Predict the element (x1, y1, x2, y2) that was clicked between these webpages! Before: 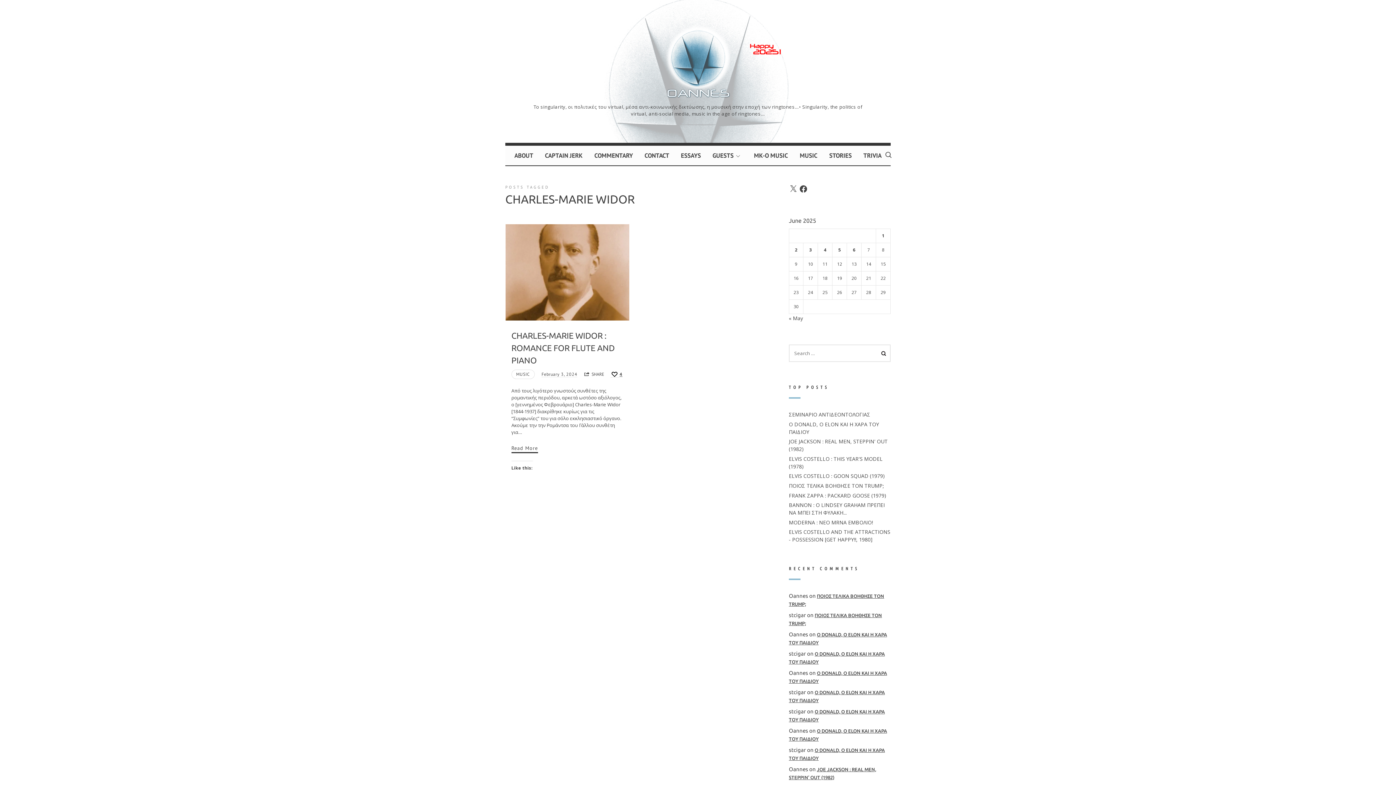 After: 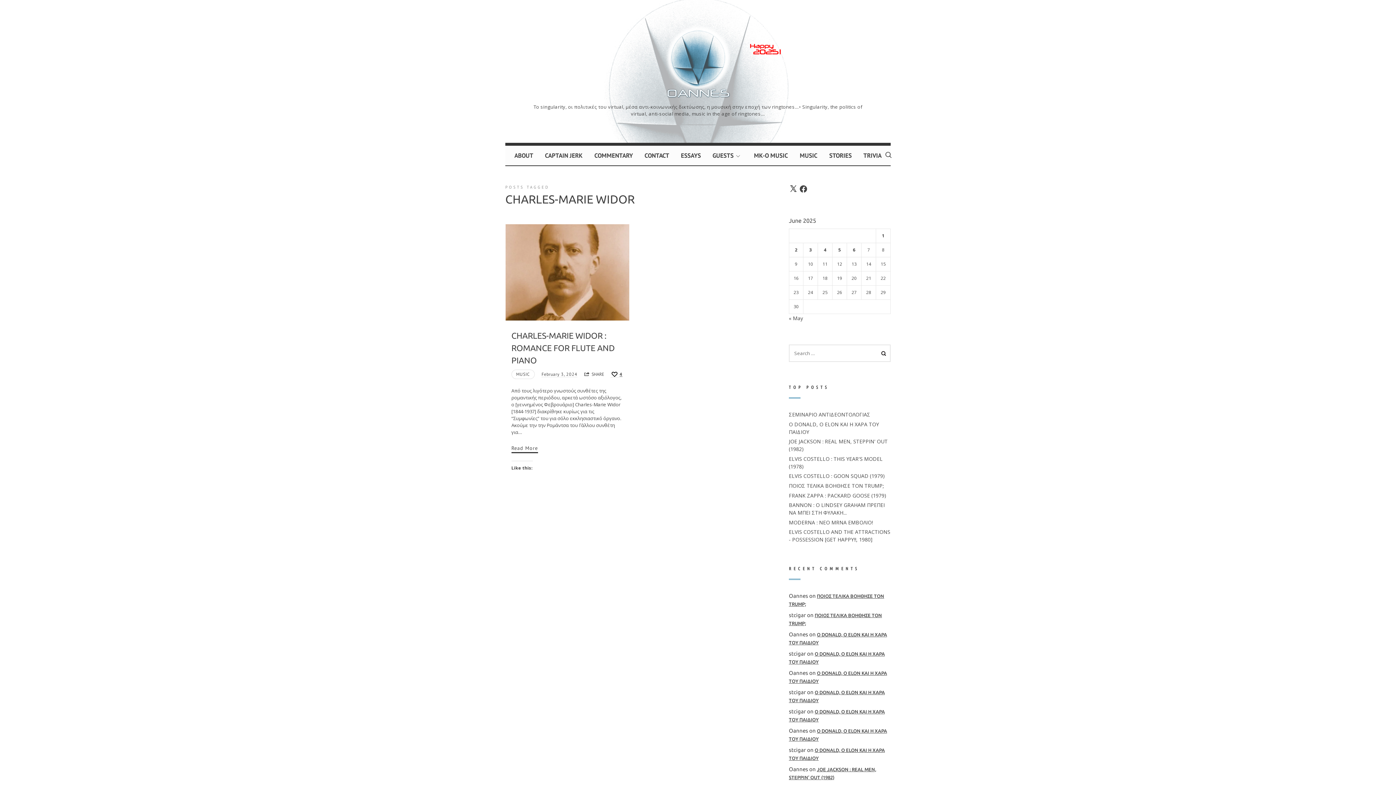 Action: bbox: (789, 184, 797, 193) label: X